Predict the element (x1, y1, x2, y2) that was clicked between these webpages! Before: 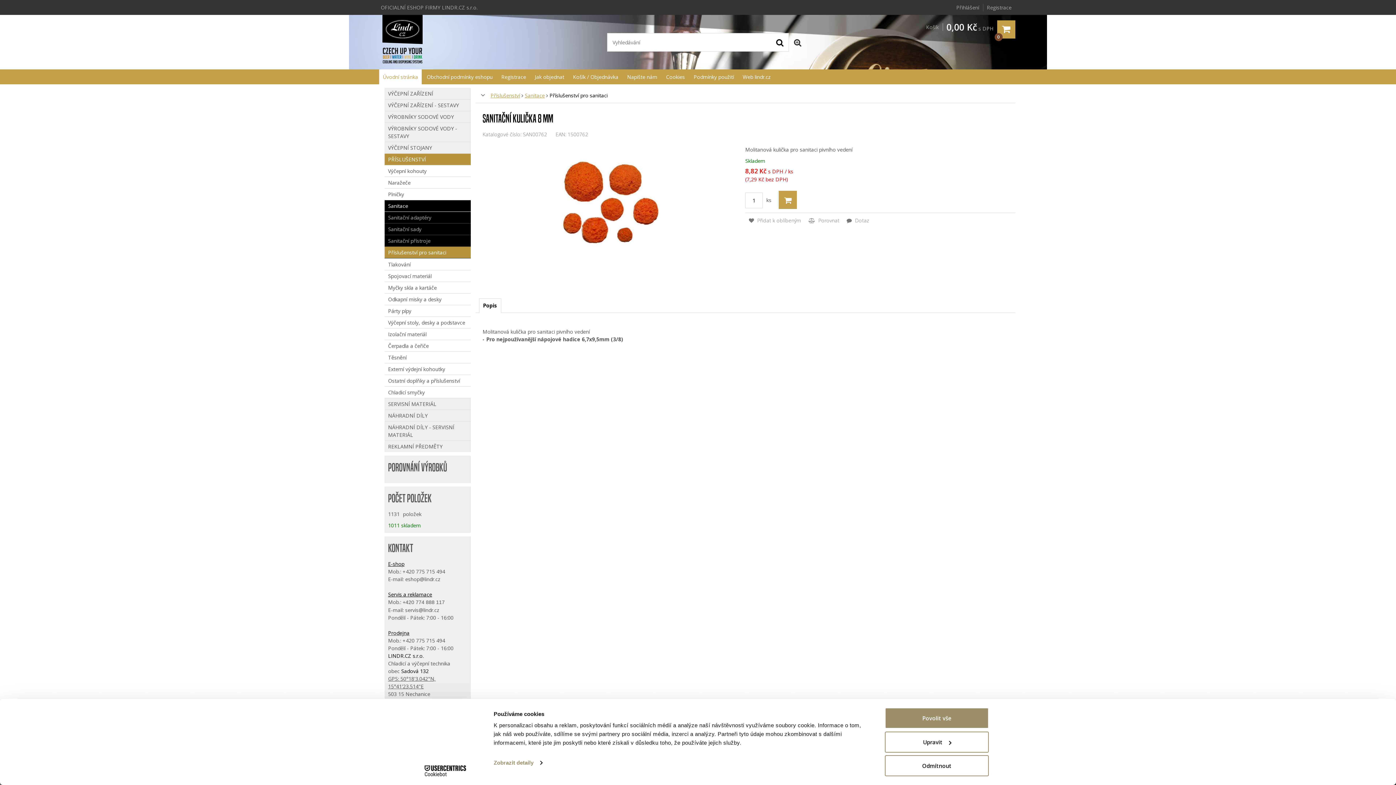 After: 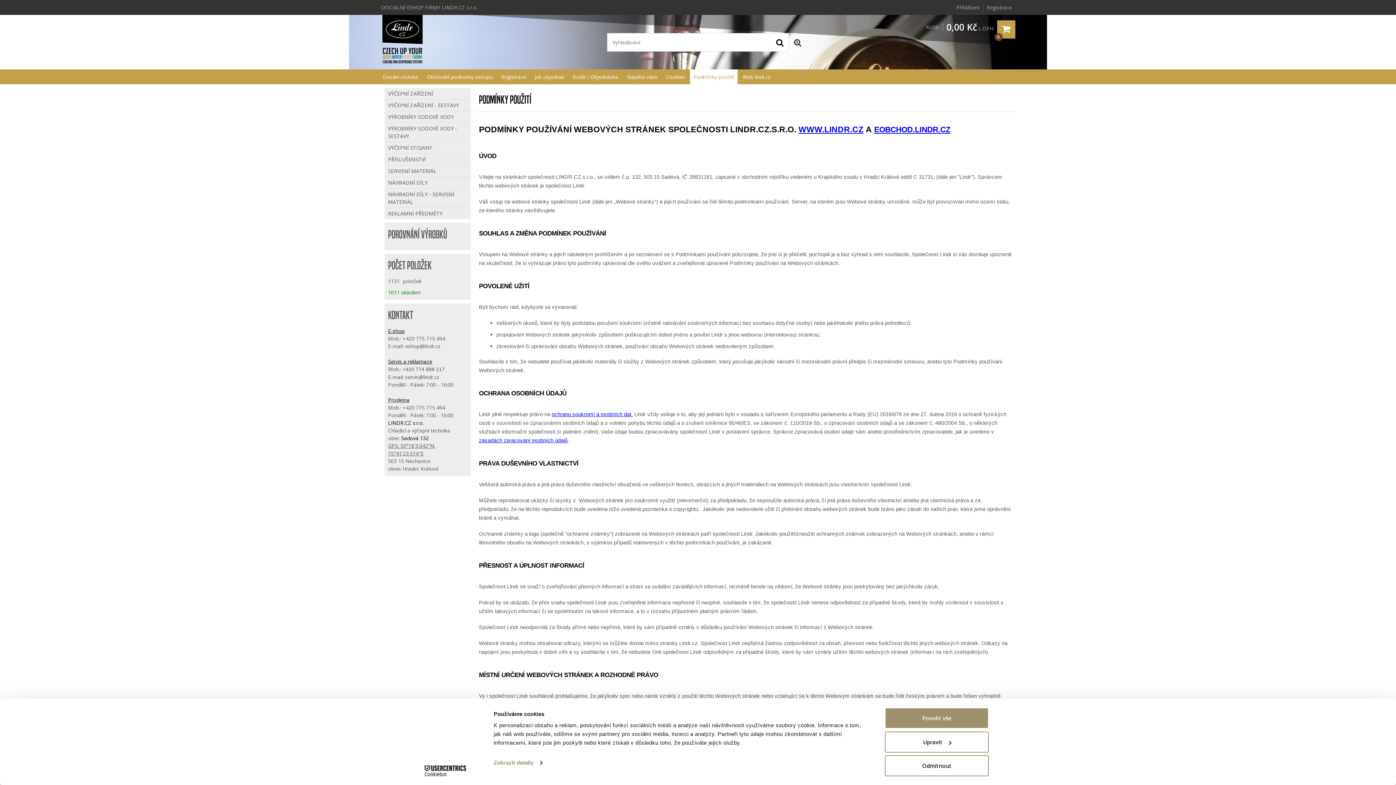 Action: label: Podmínky použití bbox: (690, 69, 737, 84)